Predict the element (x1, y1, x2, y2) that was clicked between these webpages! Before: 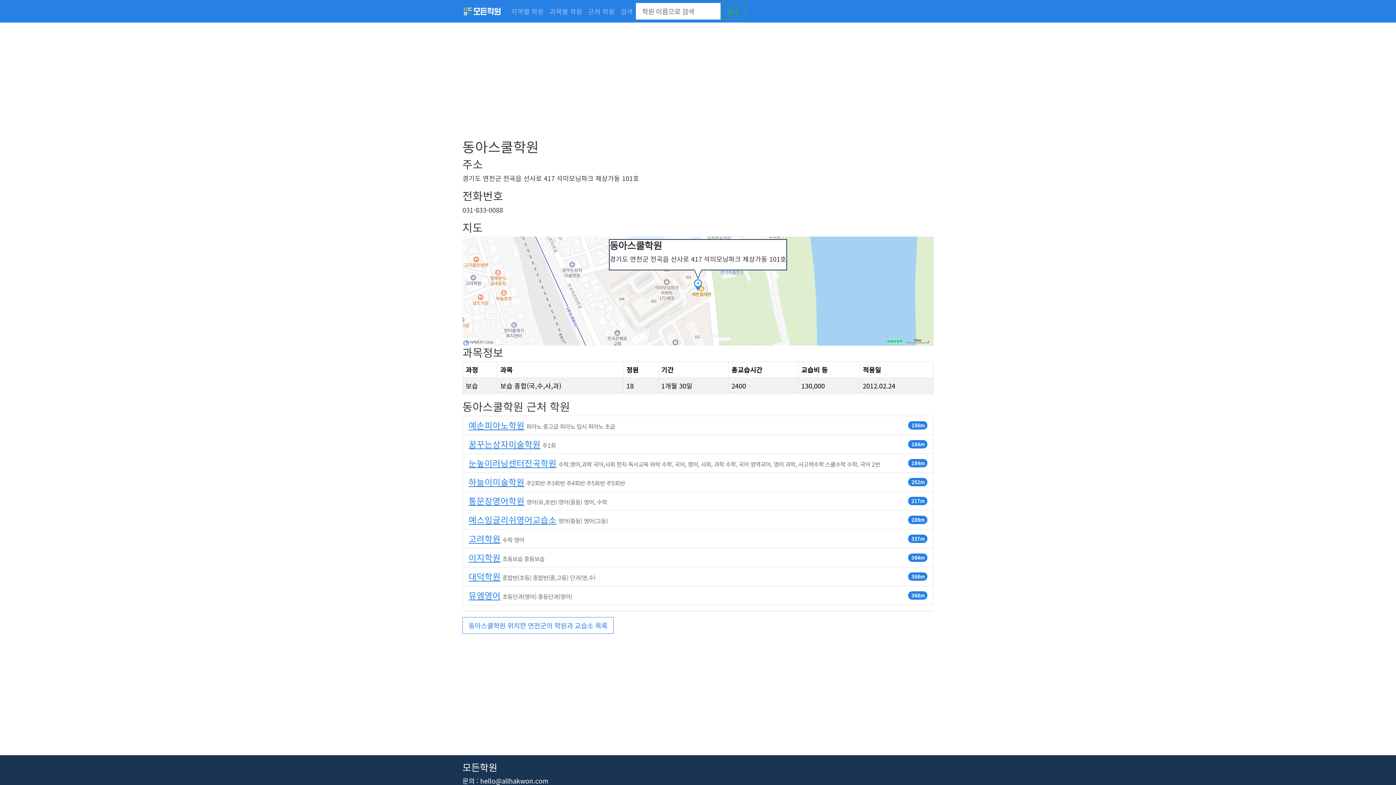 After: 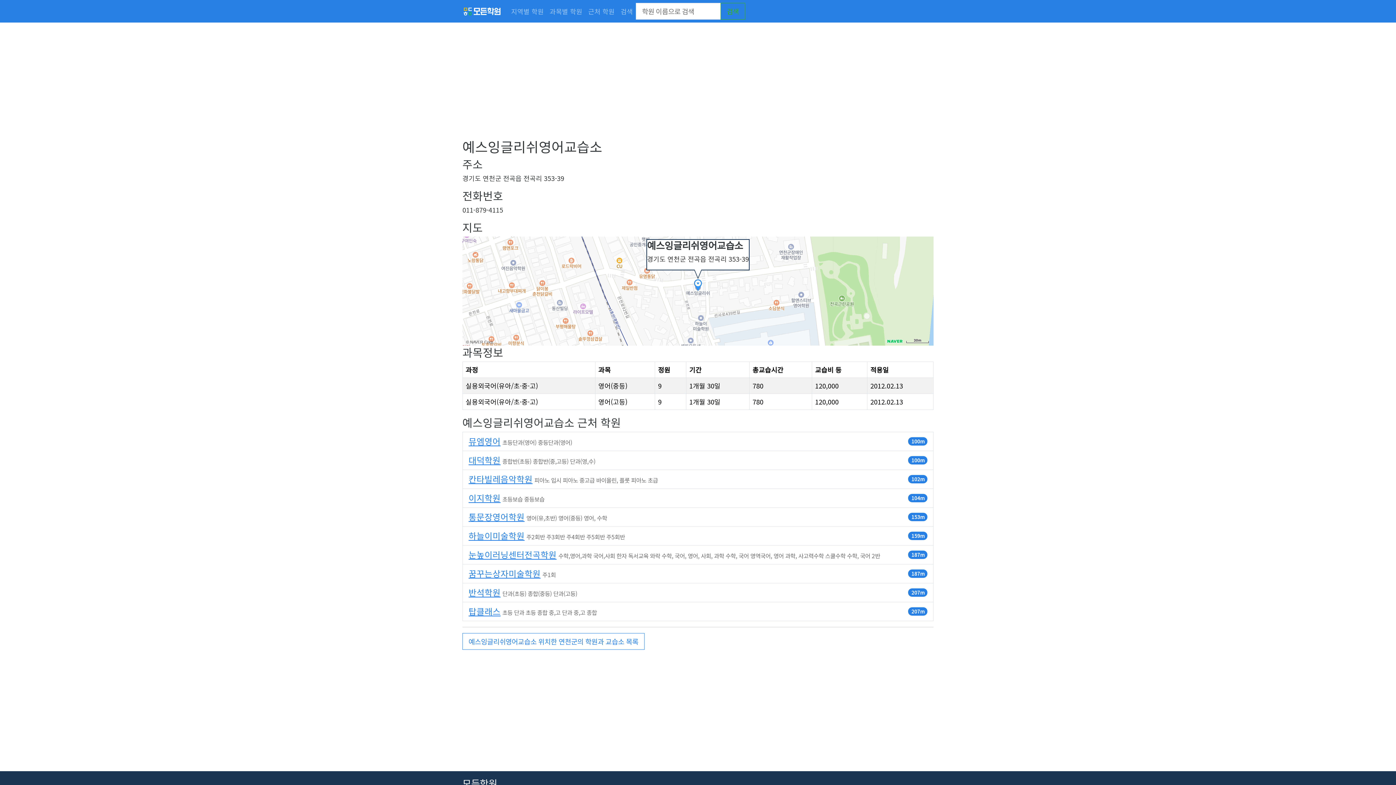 Action: label: 예스잉글리쉬영어교습소 bbox: (468, 513, 556, 526)